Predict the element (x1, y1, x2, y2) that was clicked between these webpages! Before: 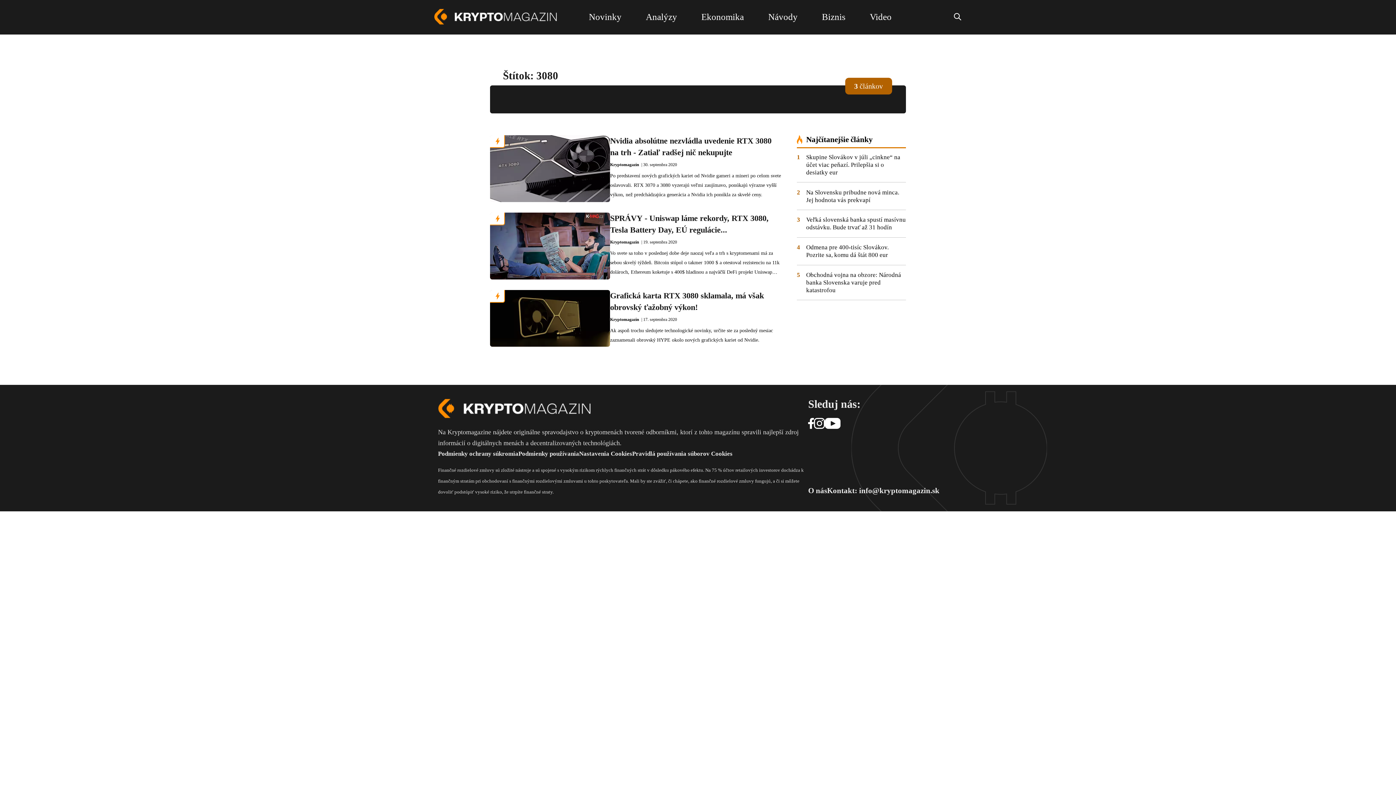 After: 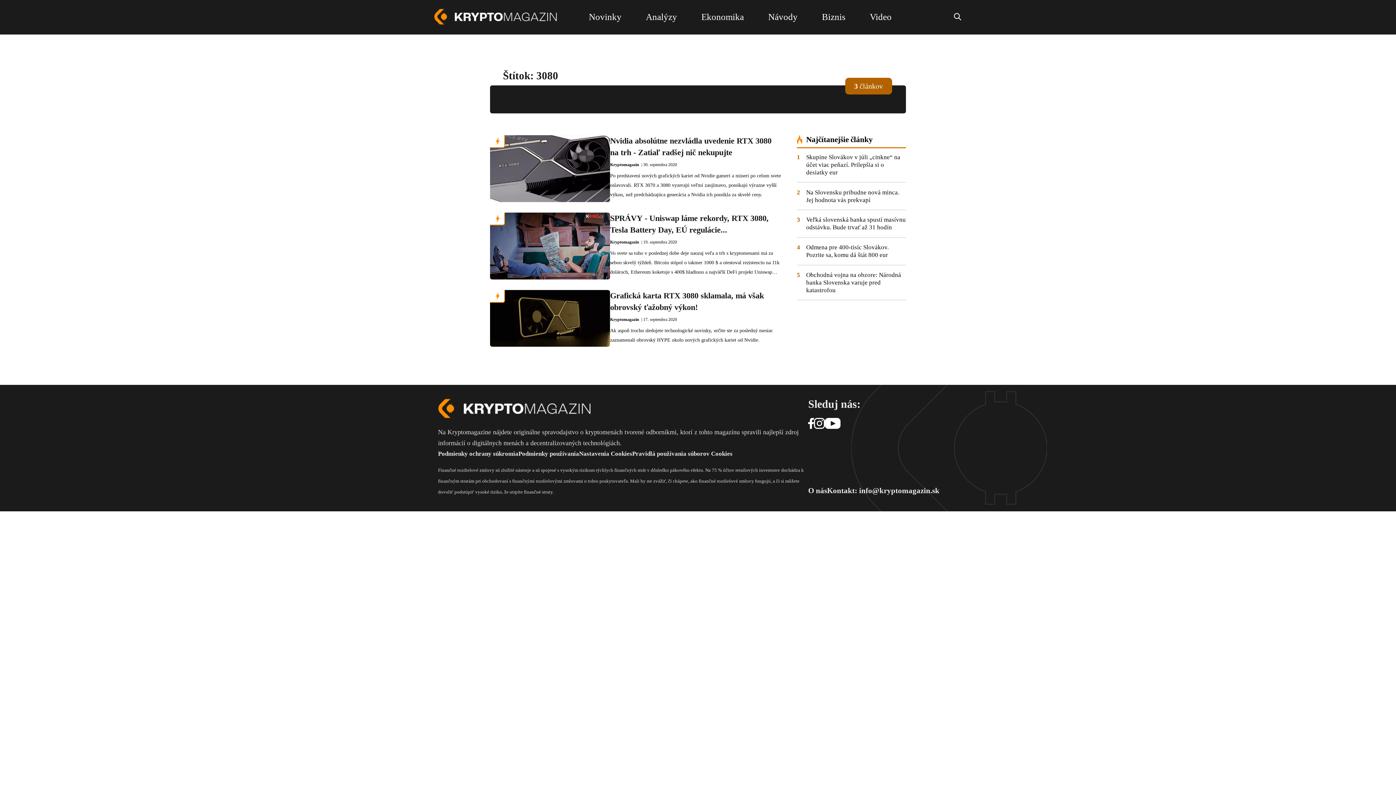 Action: bbox: (808, 418, 814, 430)